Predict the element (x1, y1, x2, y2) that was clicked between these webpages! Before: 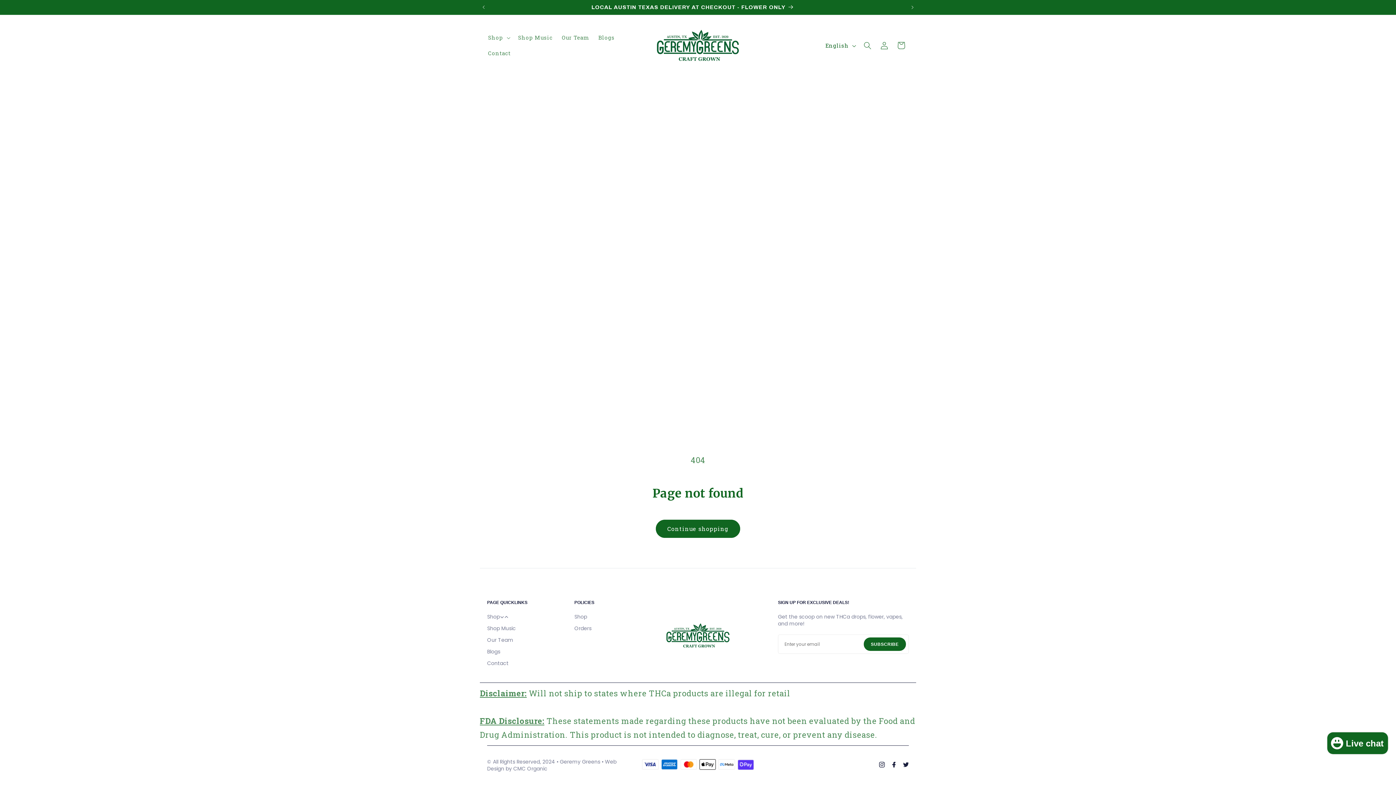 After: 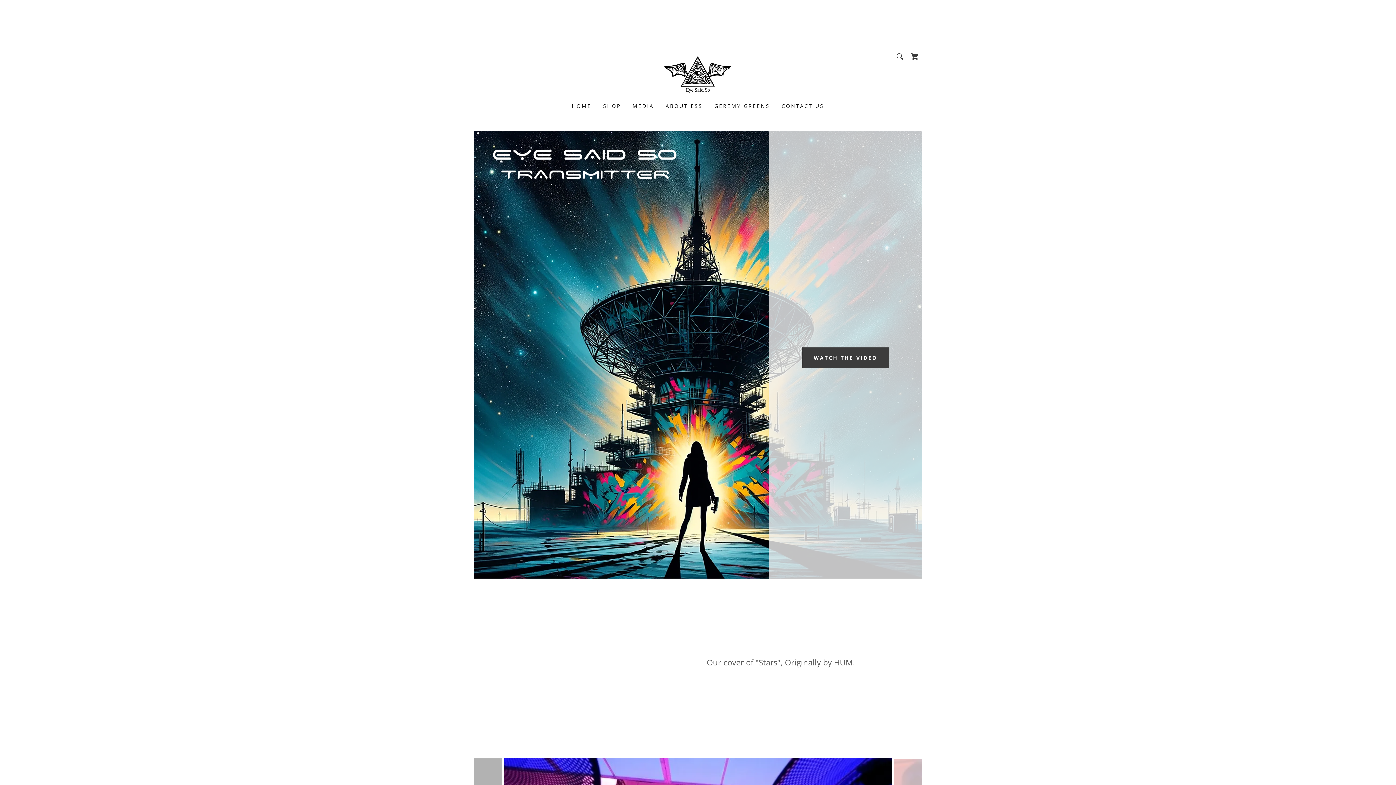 Action: bbox: (487, 625, 548, 632) label: Shop Music